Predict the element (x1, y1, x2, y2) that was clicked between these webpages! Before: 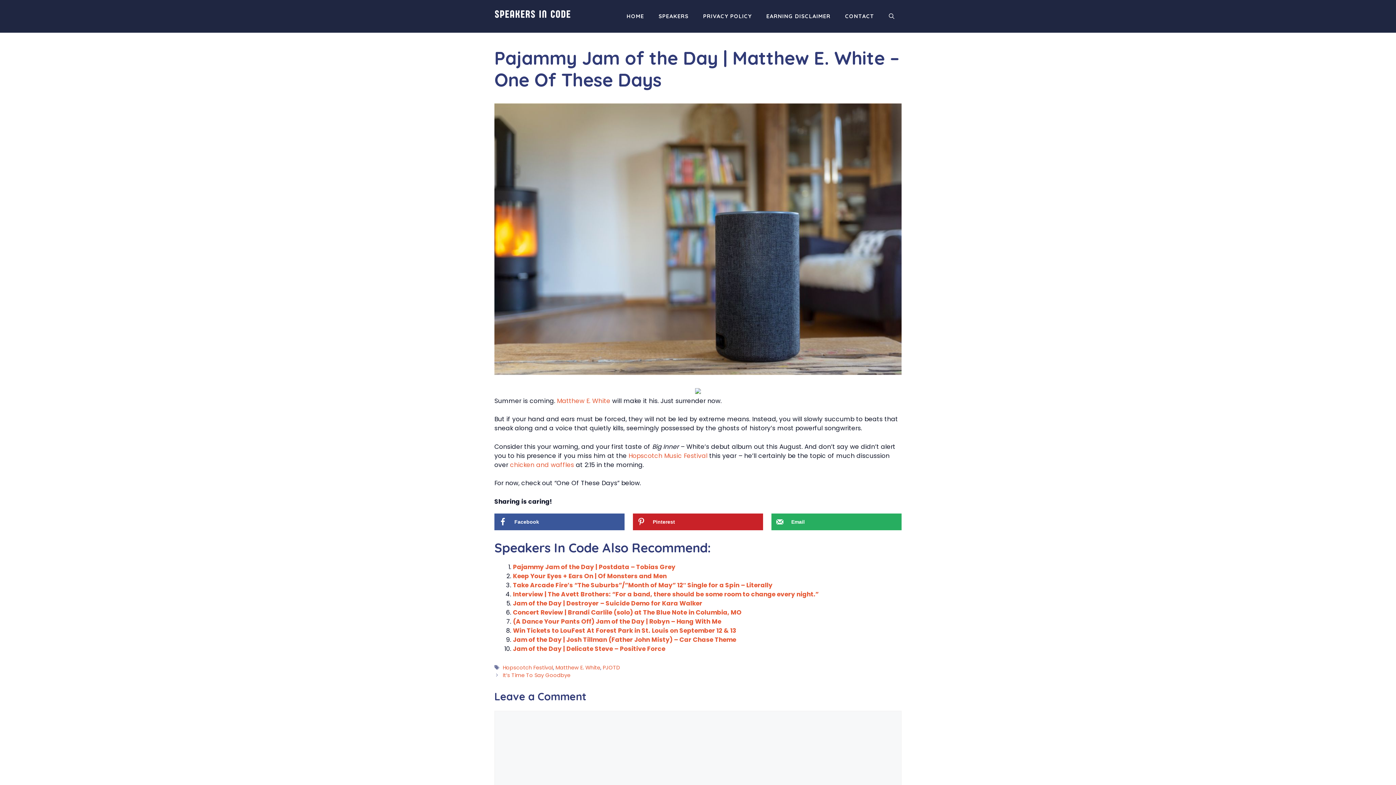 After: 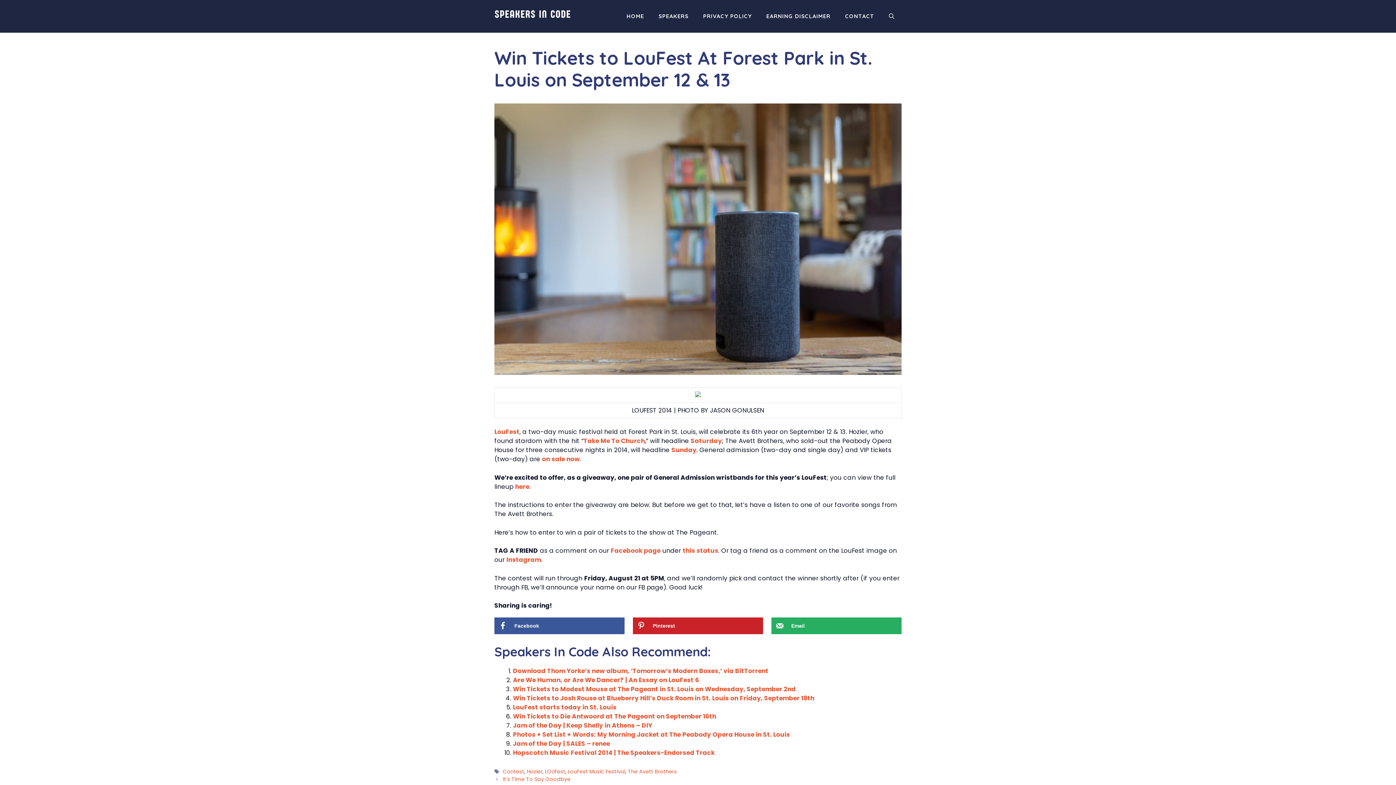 Action: label: Win Tickets to LouFest At Forest Park in St. Louis on September 12 & 13 bbox: (513, 626, 736, 635)